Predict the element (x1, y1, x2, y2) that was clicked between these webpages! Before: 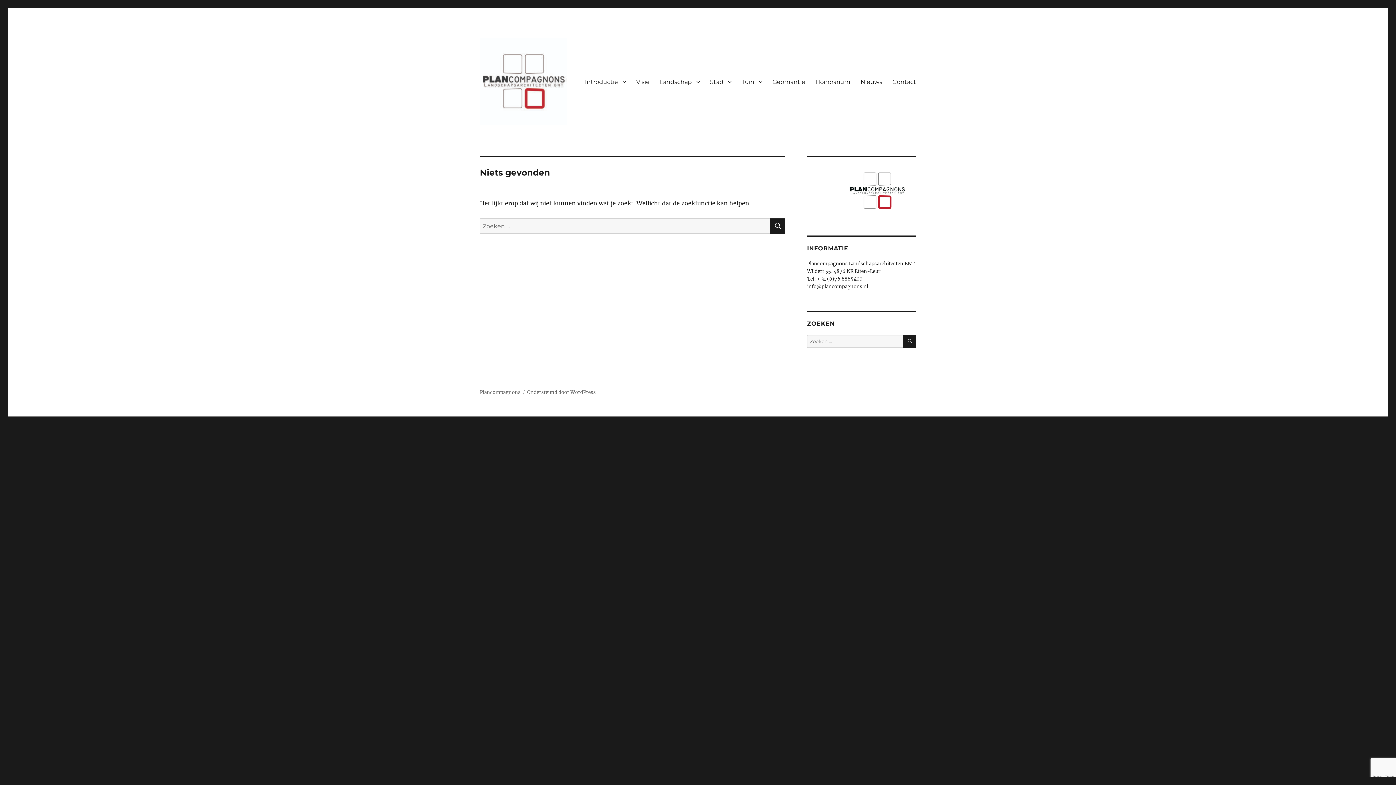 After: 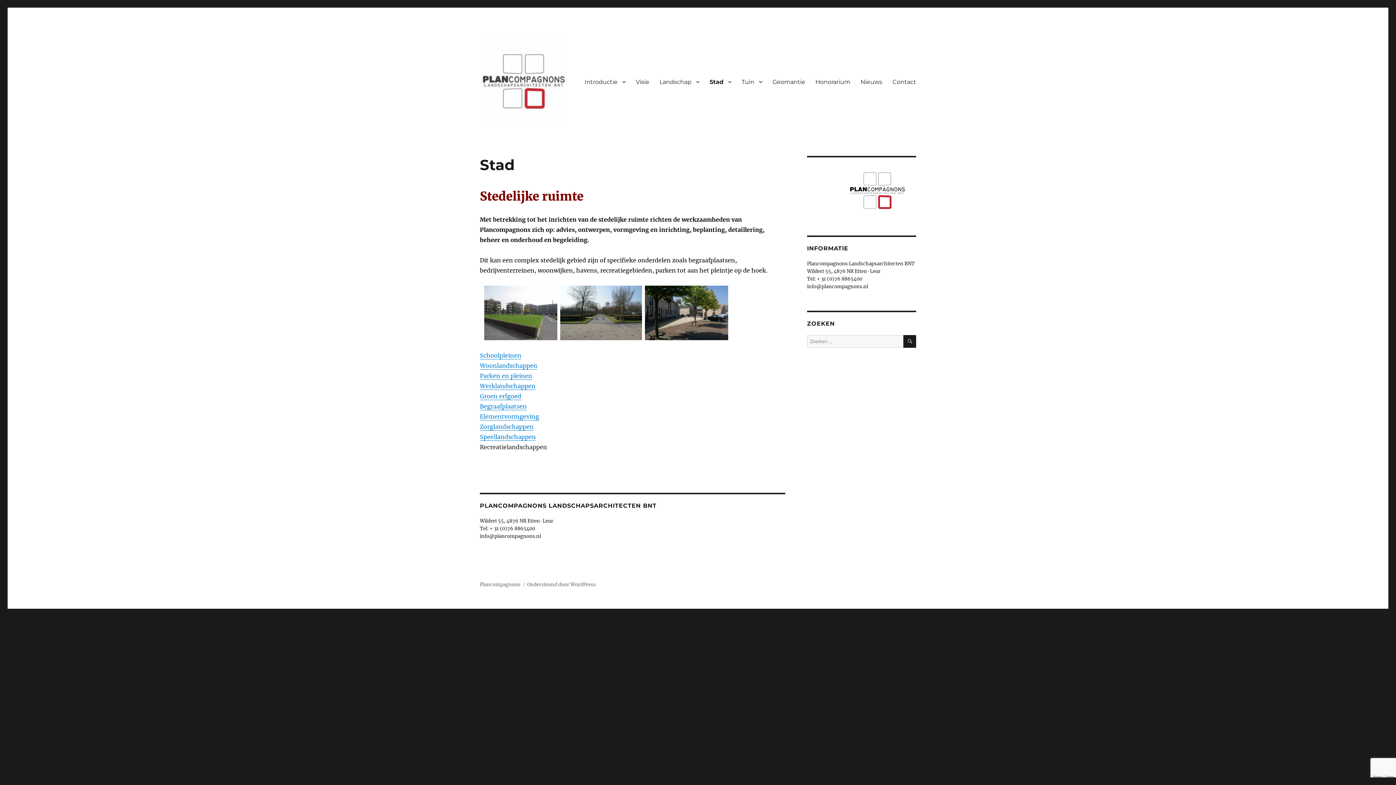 Action: label: Stad bbox: (705, 74, 736, 89)